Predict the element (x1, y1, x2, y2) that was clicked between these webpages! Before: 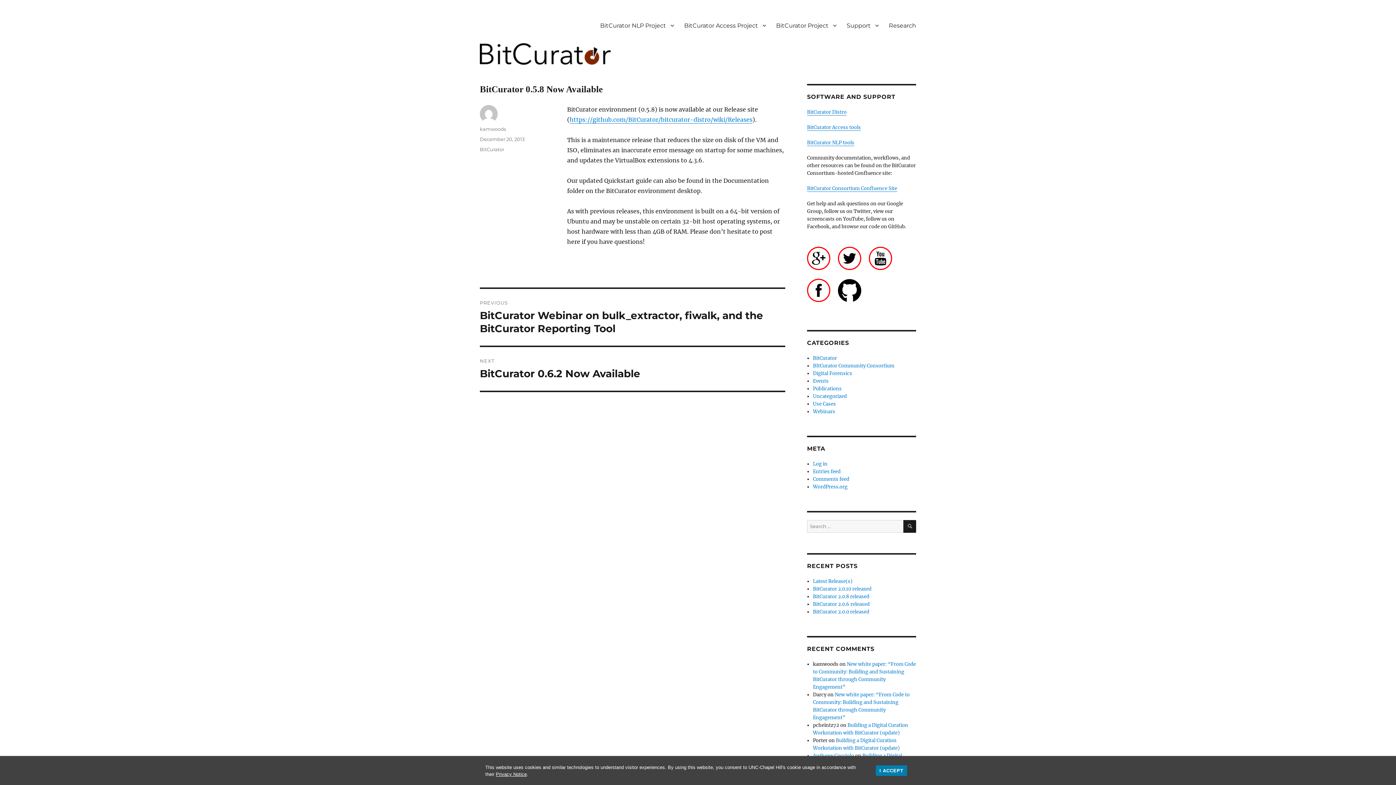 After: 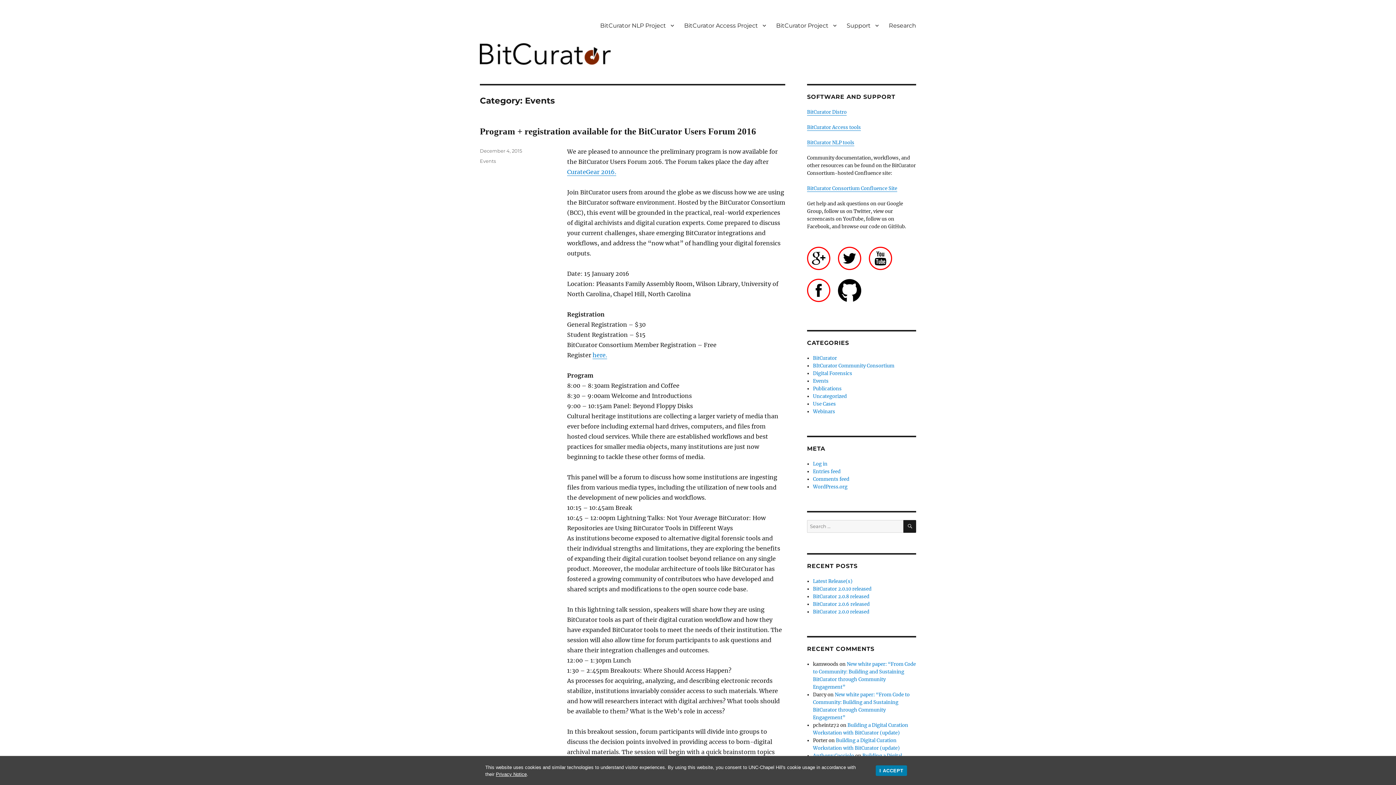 Action: label: Events bbox: (813, 378, 828, 384)